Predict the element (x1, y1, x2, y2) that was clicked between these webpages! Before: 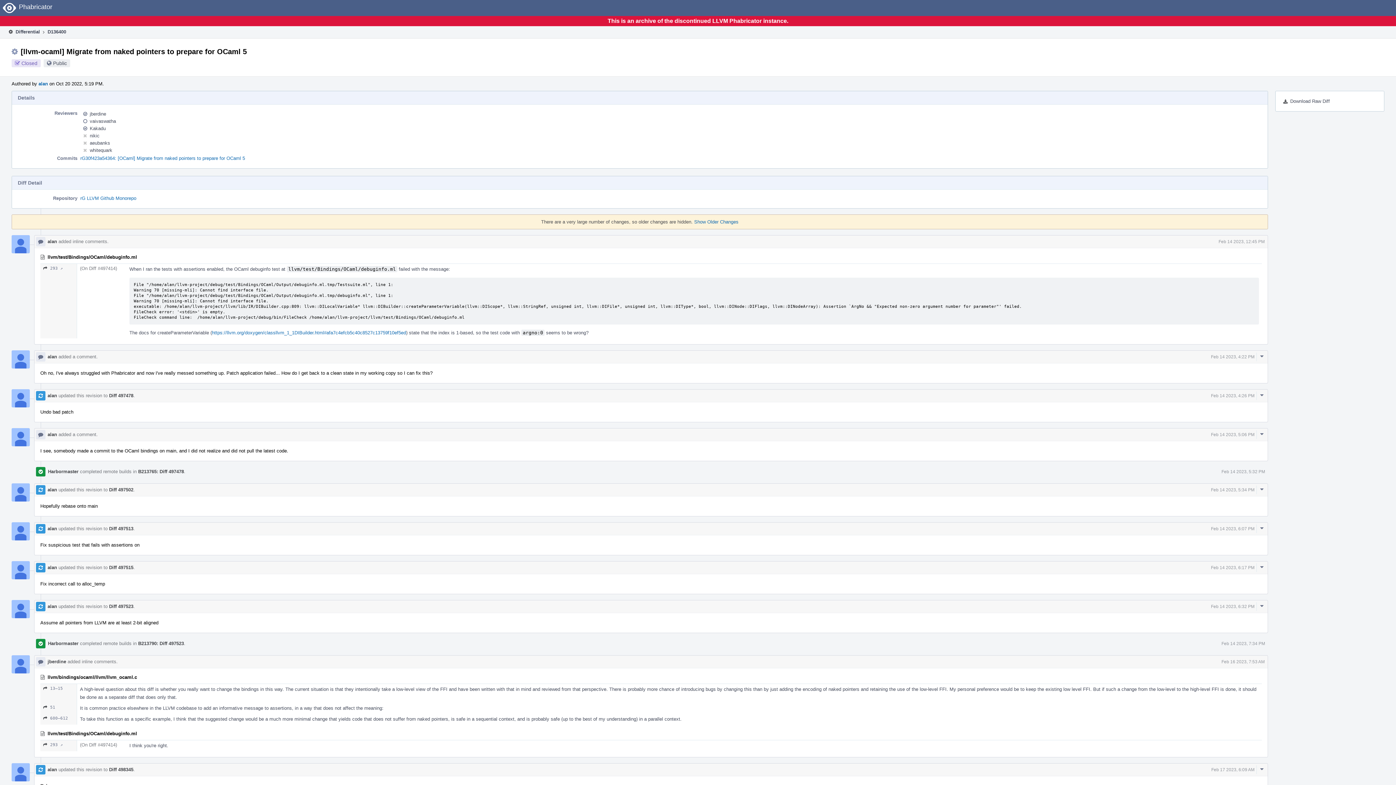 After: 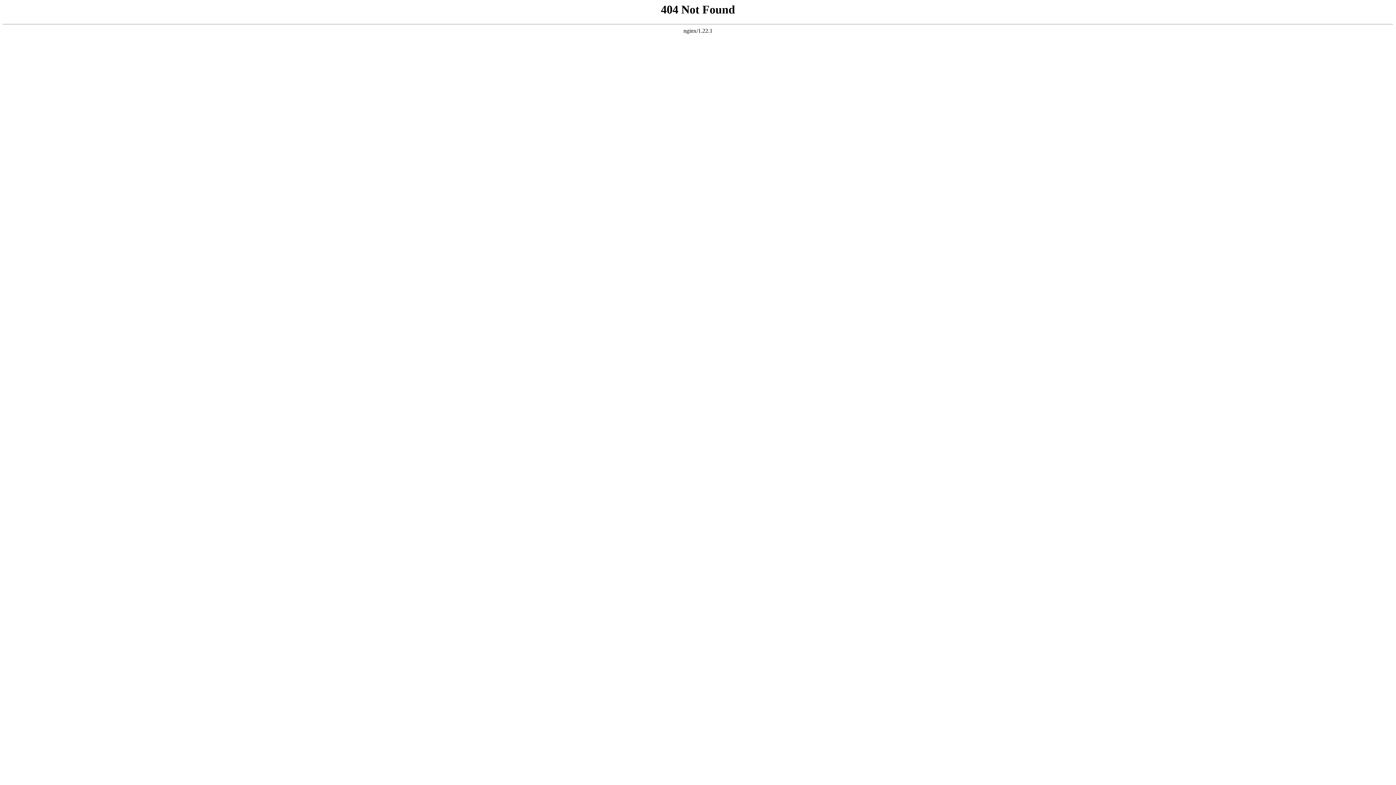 Action: label: alan bbox: (47, 564, 57, 570)